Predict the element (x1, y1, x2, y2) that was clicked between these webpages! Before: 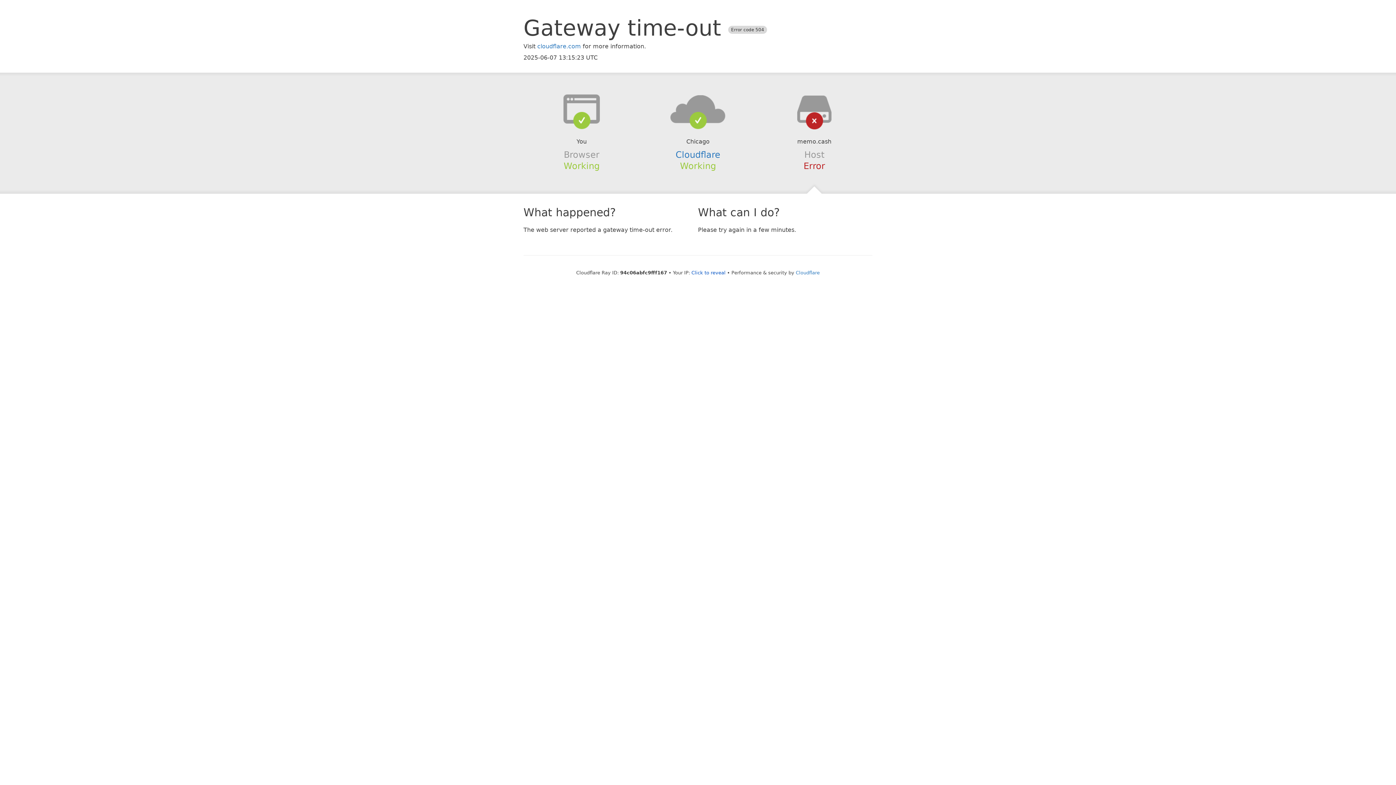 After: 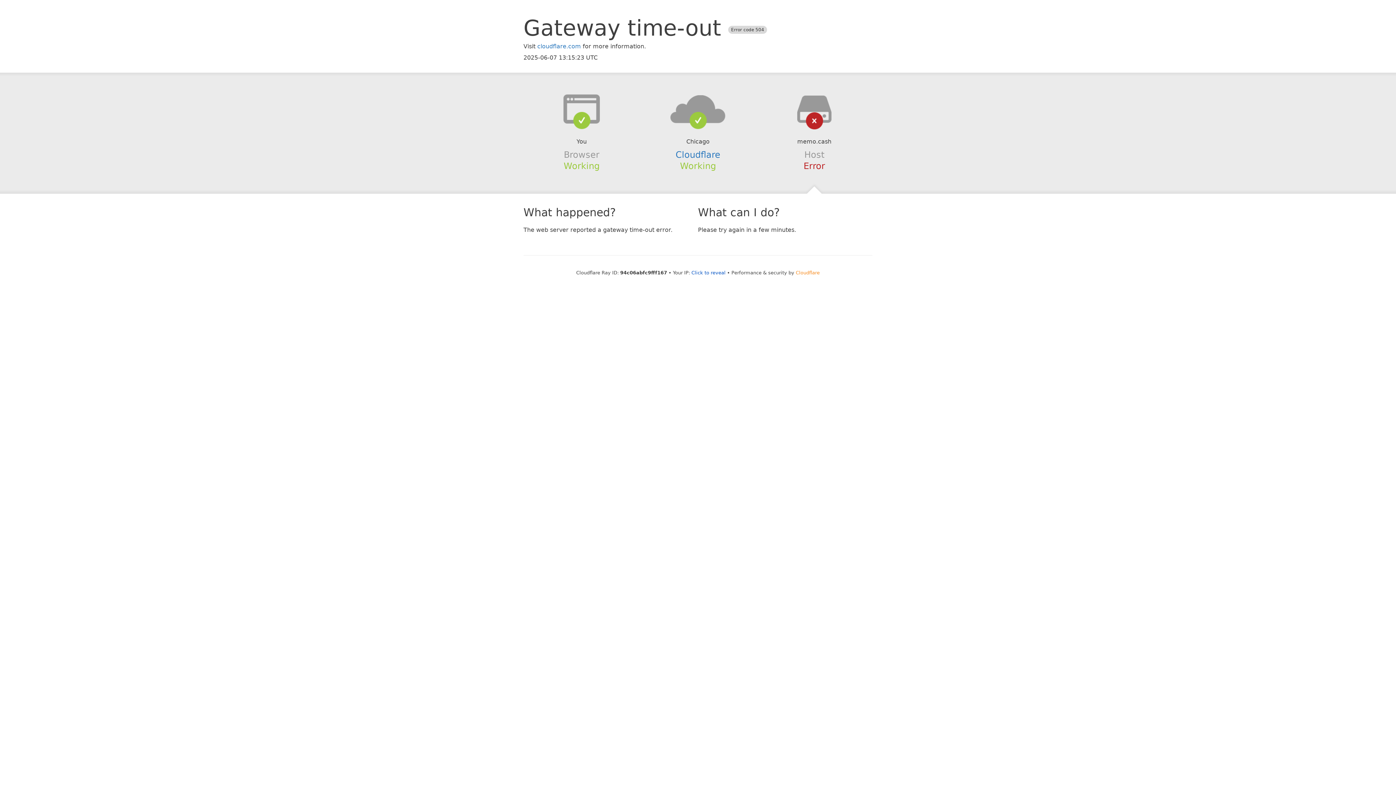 Action: bbox: (796, 270, 820, 275) label: Cloudflare